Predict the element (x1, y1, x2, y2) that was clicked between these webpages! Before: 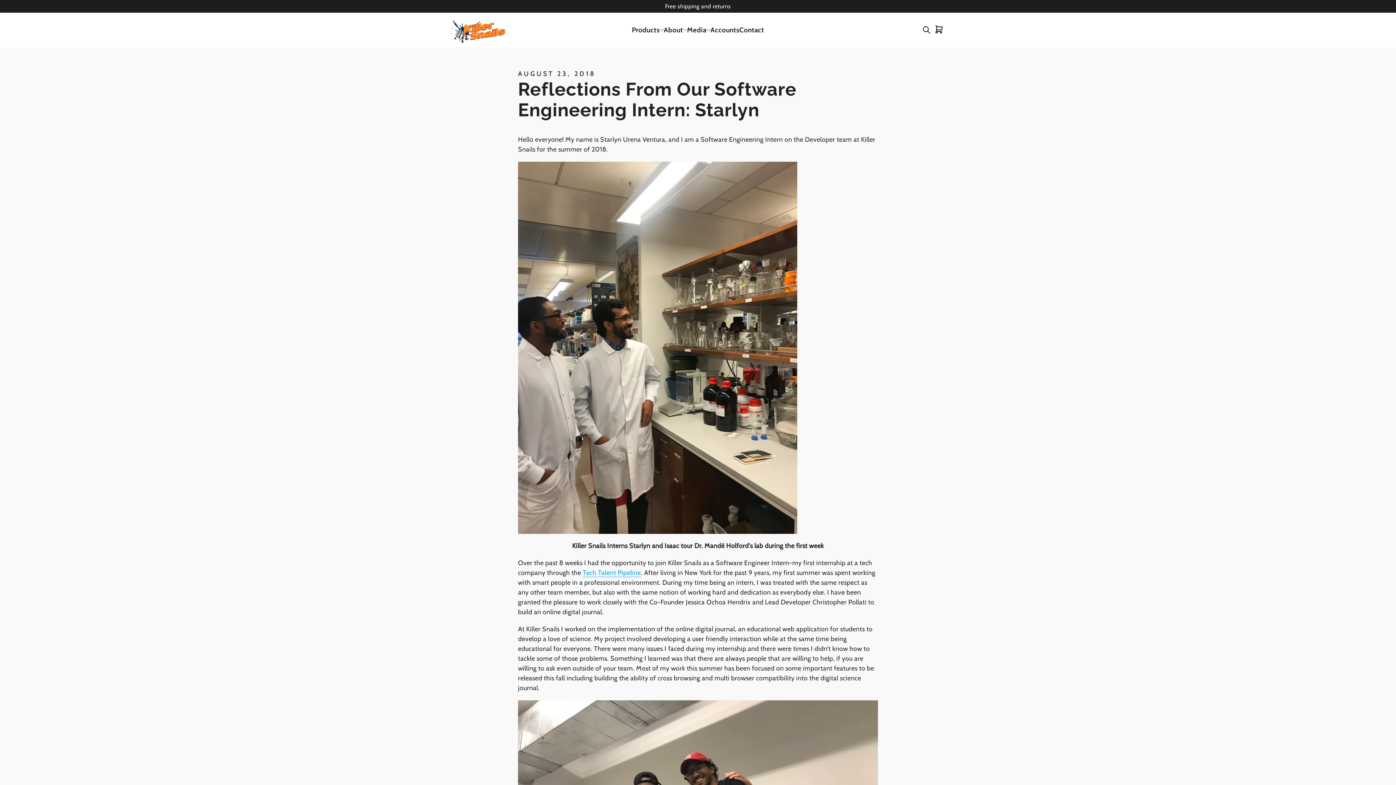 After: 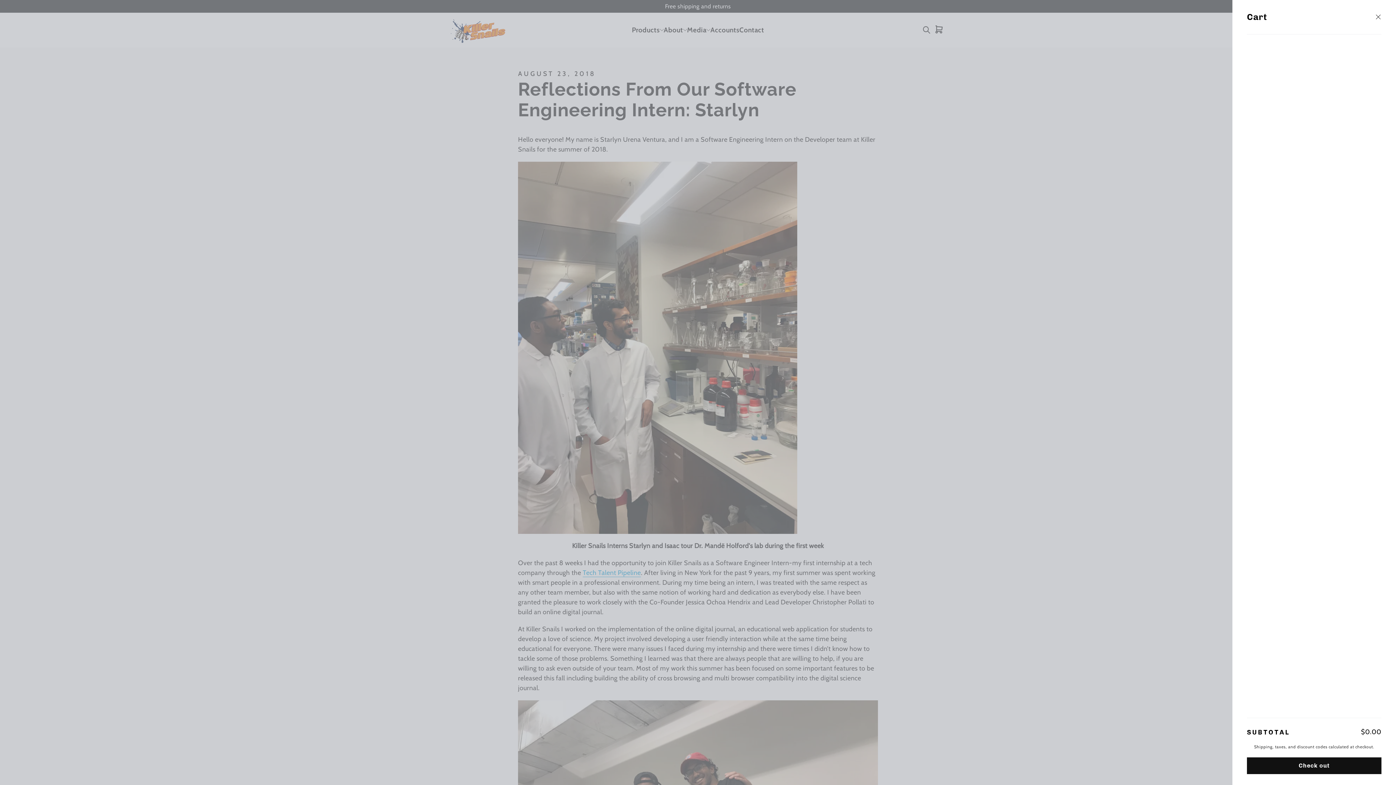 Action: bbox: (932, 23, 945, 36) label: Cart